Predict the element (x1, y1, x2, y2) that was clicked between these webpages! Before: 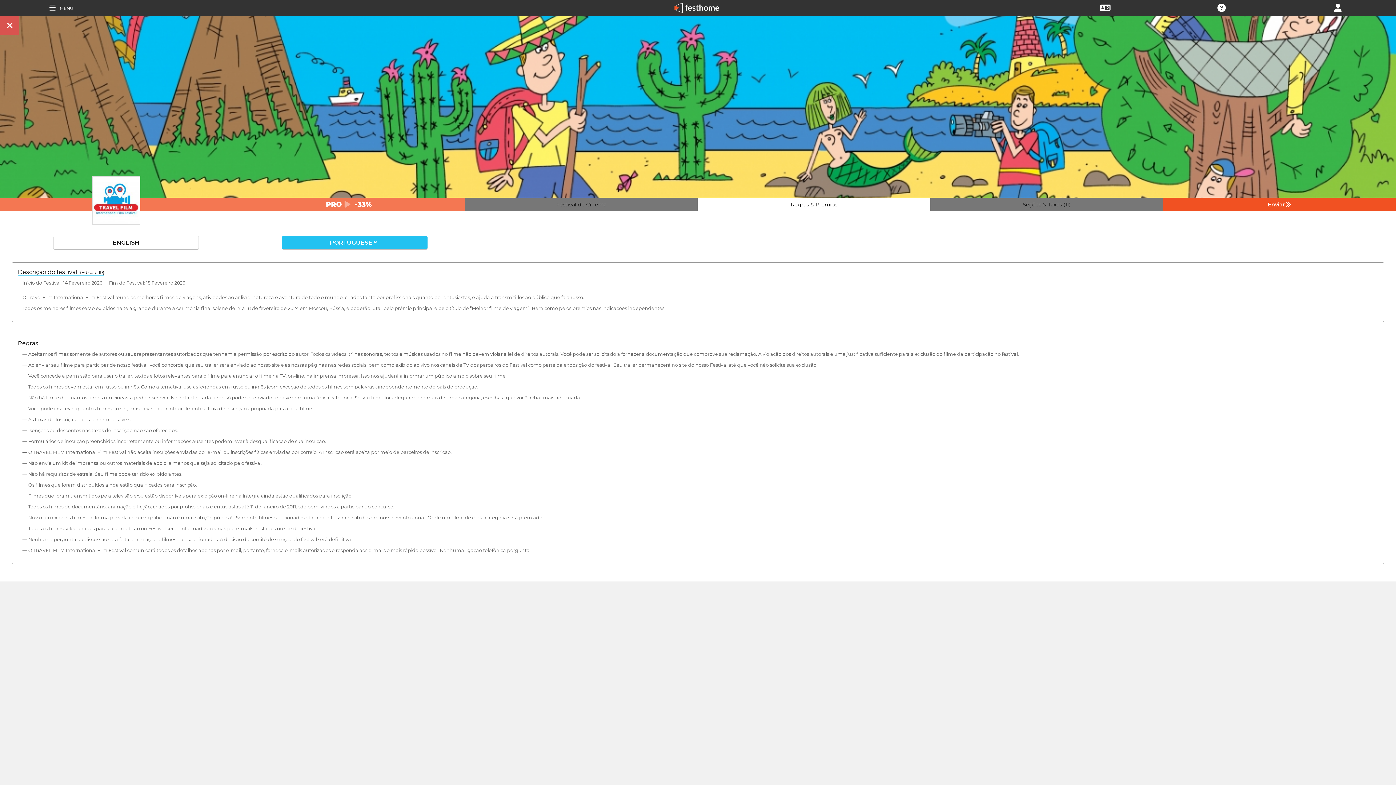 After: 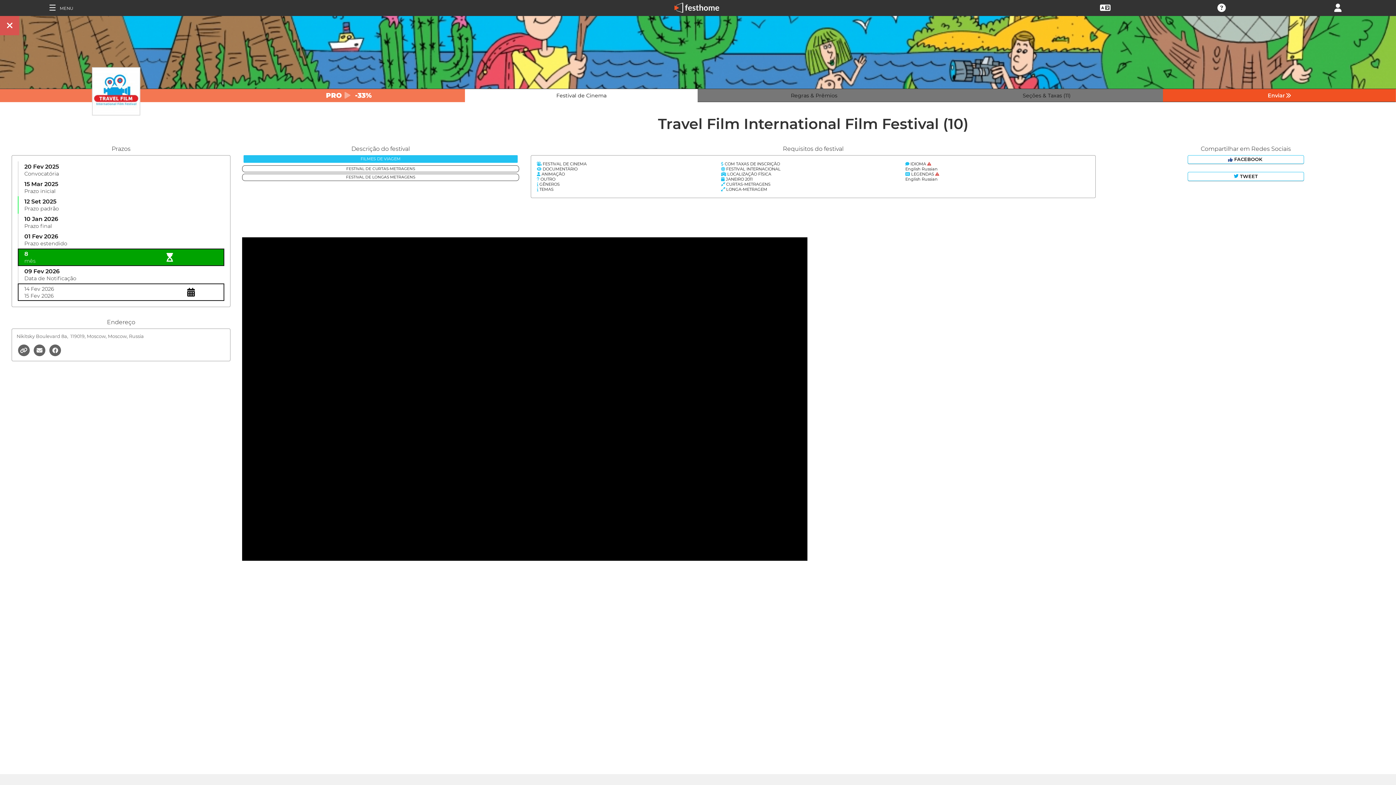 Action: bbox: (556, 201, 606, 208) label: Festival de Cinema